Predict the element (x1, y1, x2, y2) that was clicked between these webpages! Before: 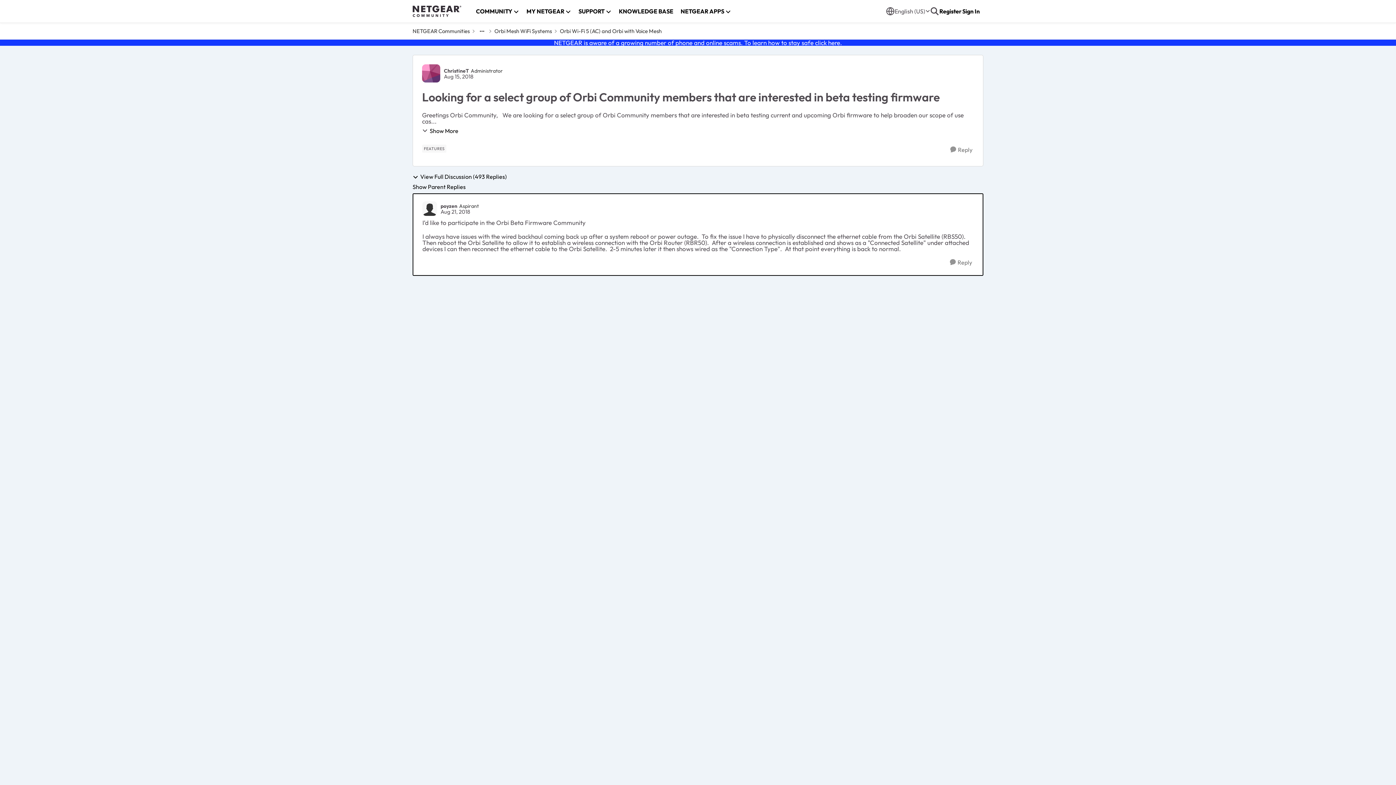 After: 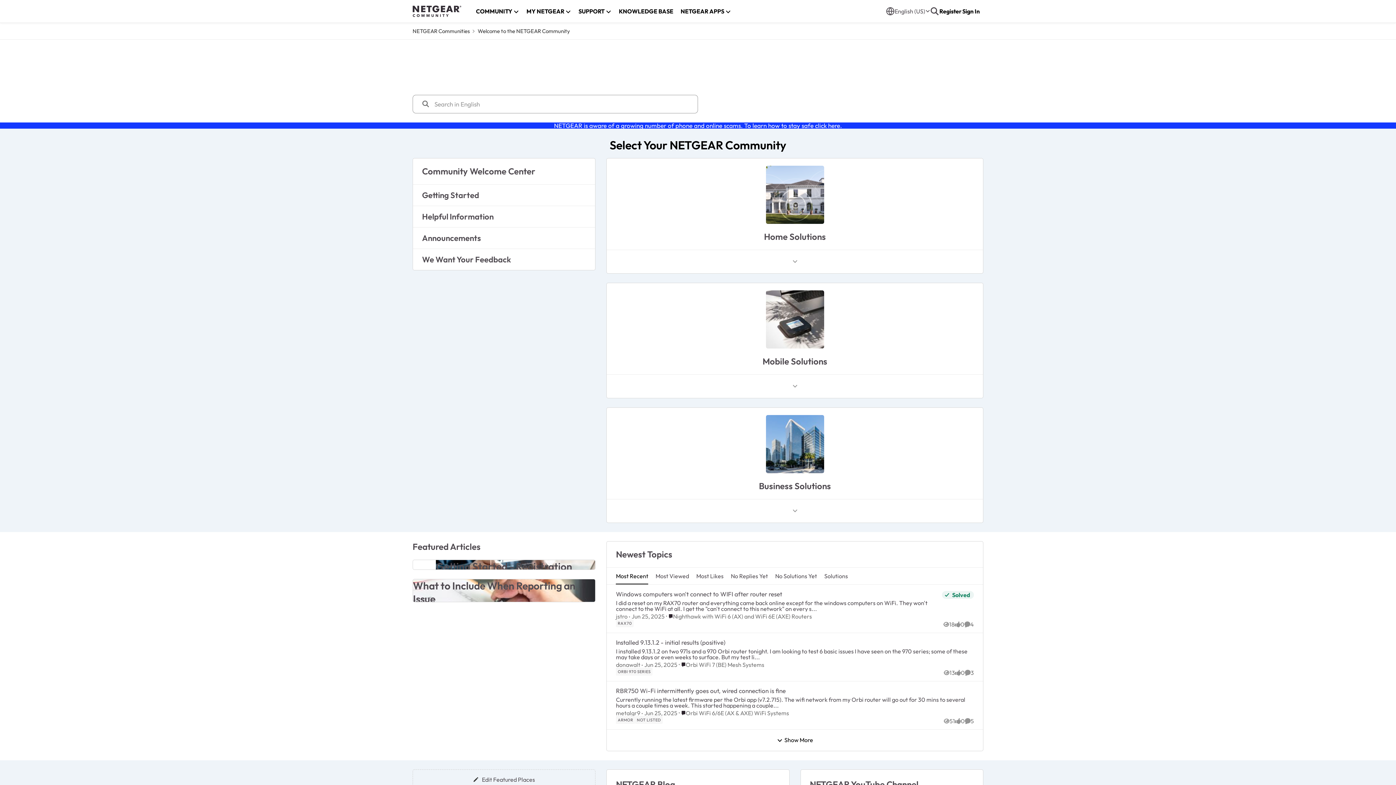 Action: bbox: (412, 5, 461, 17)